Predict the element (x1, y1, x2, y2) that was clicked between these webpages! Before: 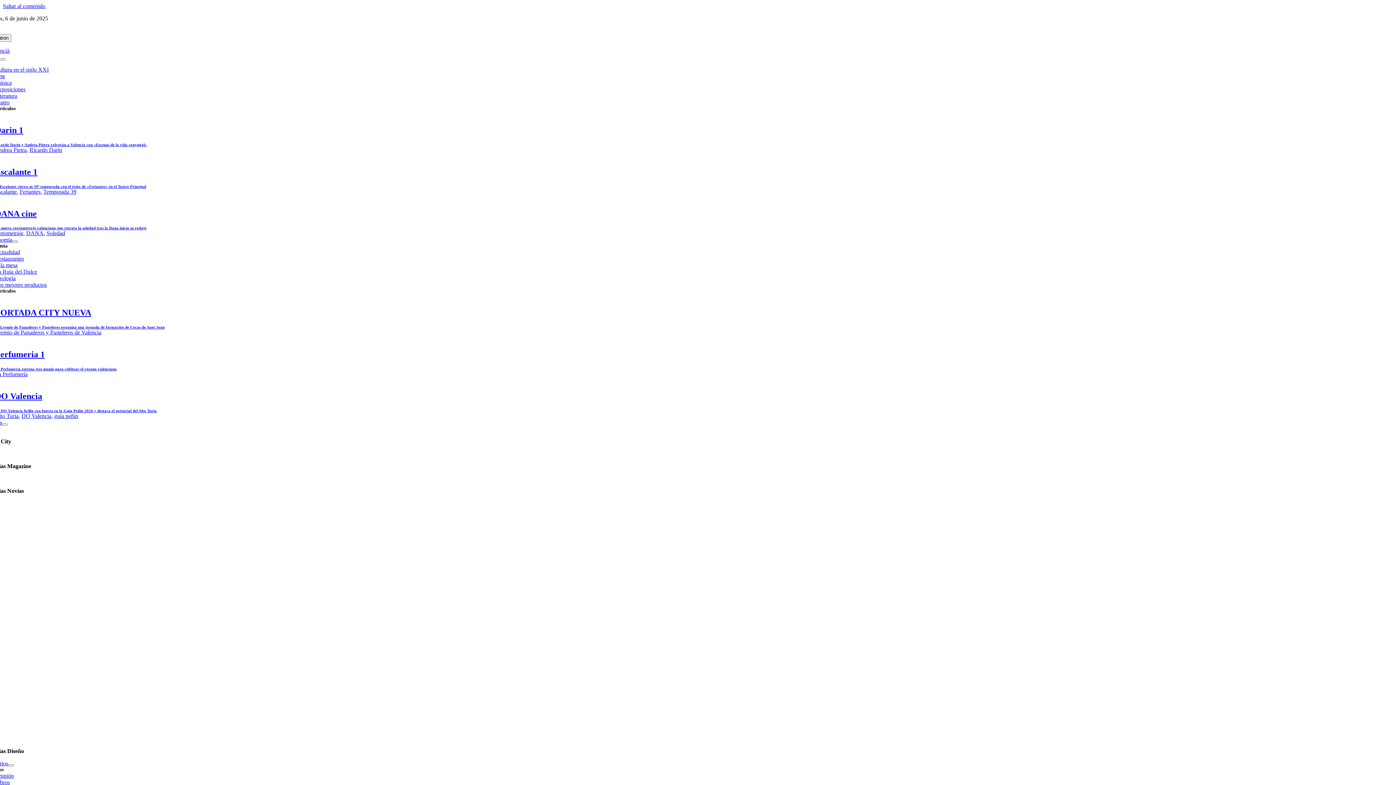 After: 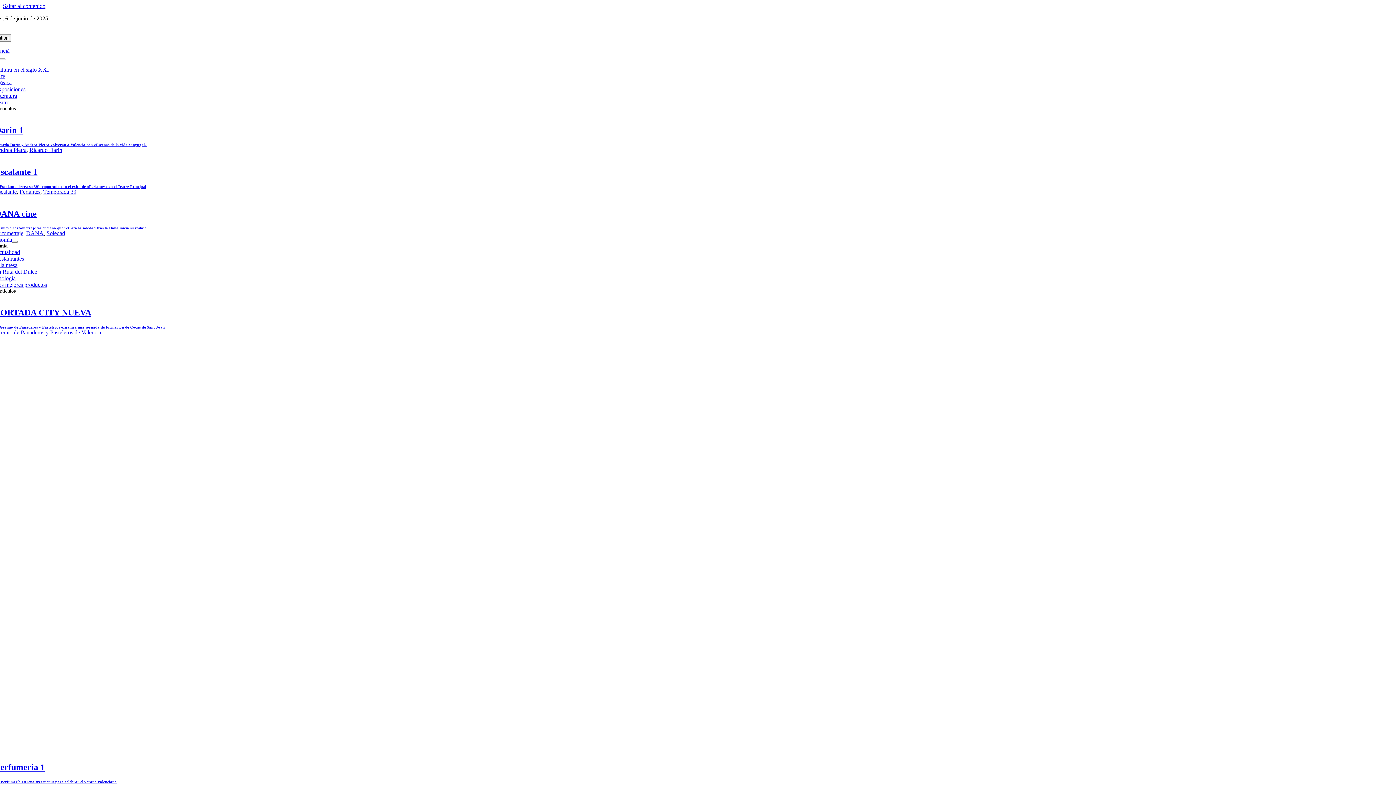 Action: label: Andrea Pie­tra bbox: (-5, 146, 26, 153)